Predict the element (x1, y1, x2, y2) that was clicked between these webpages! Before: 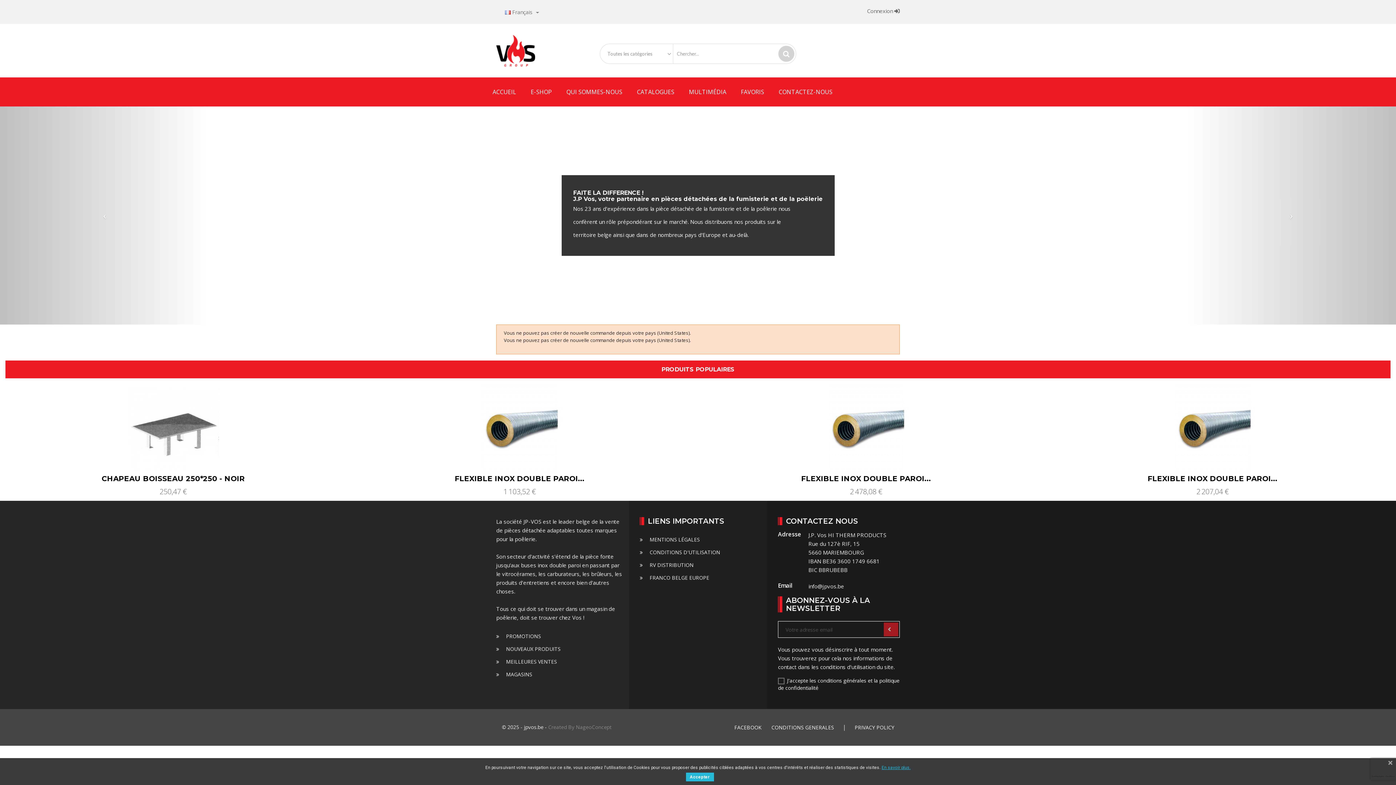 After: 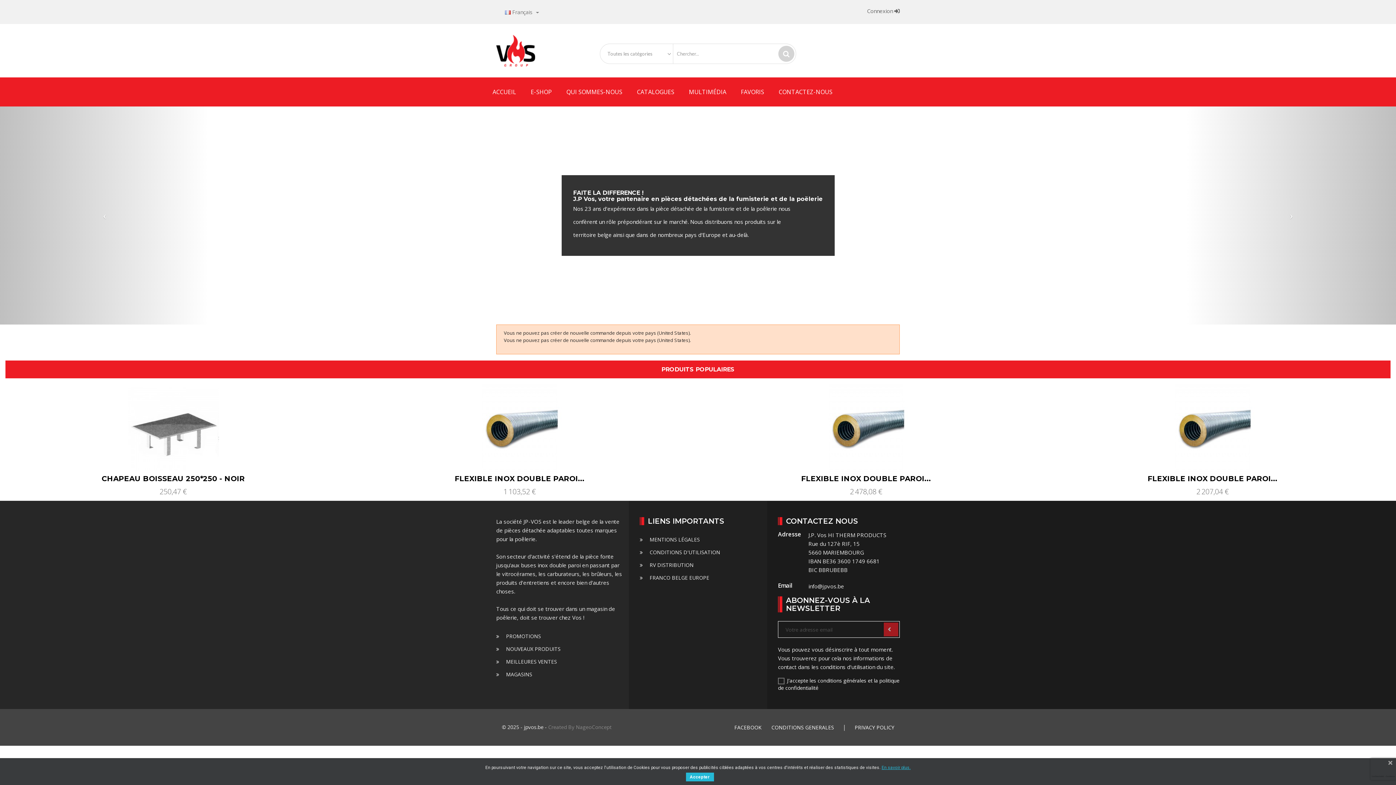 Action: bbox: (778, 45, 794, 61)